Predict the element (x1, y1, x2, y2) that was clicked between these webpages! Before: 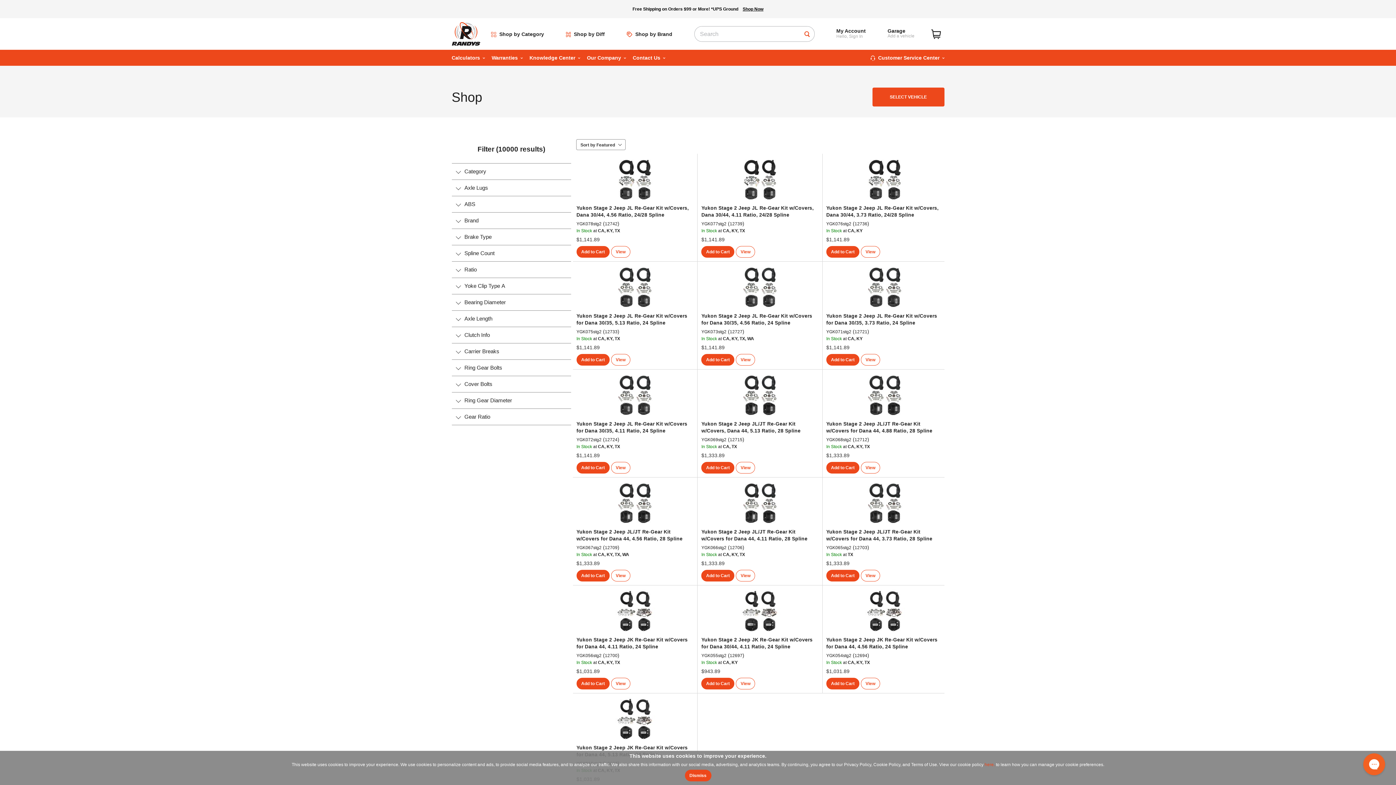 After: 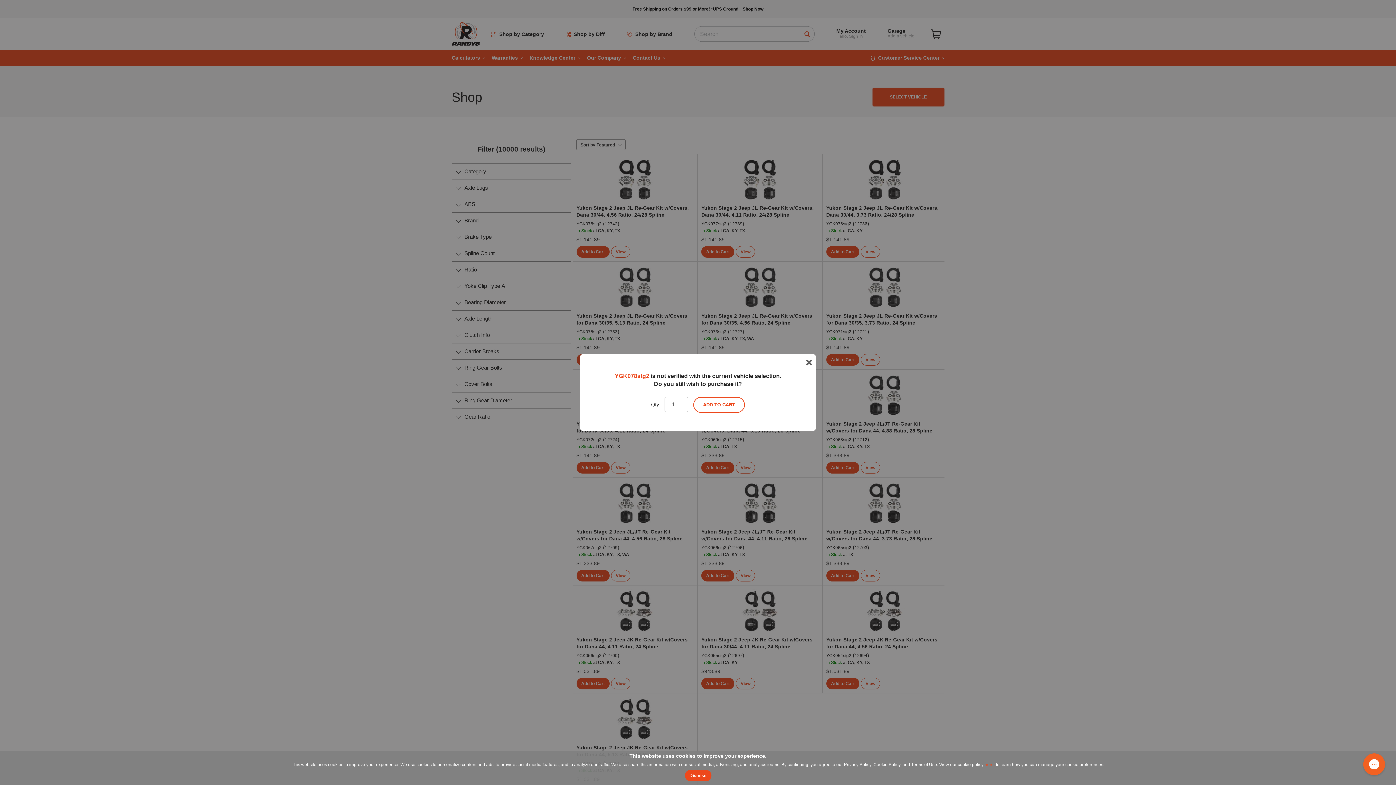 Action: bbox: (576, 246, 609, 257) label: Add to Cart